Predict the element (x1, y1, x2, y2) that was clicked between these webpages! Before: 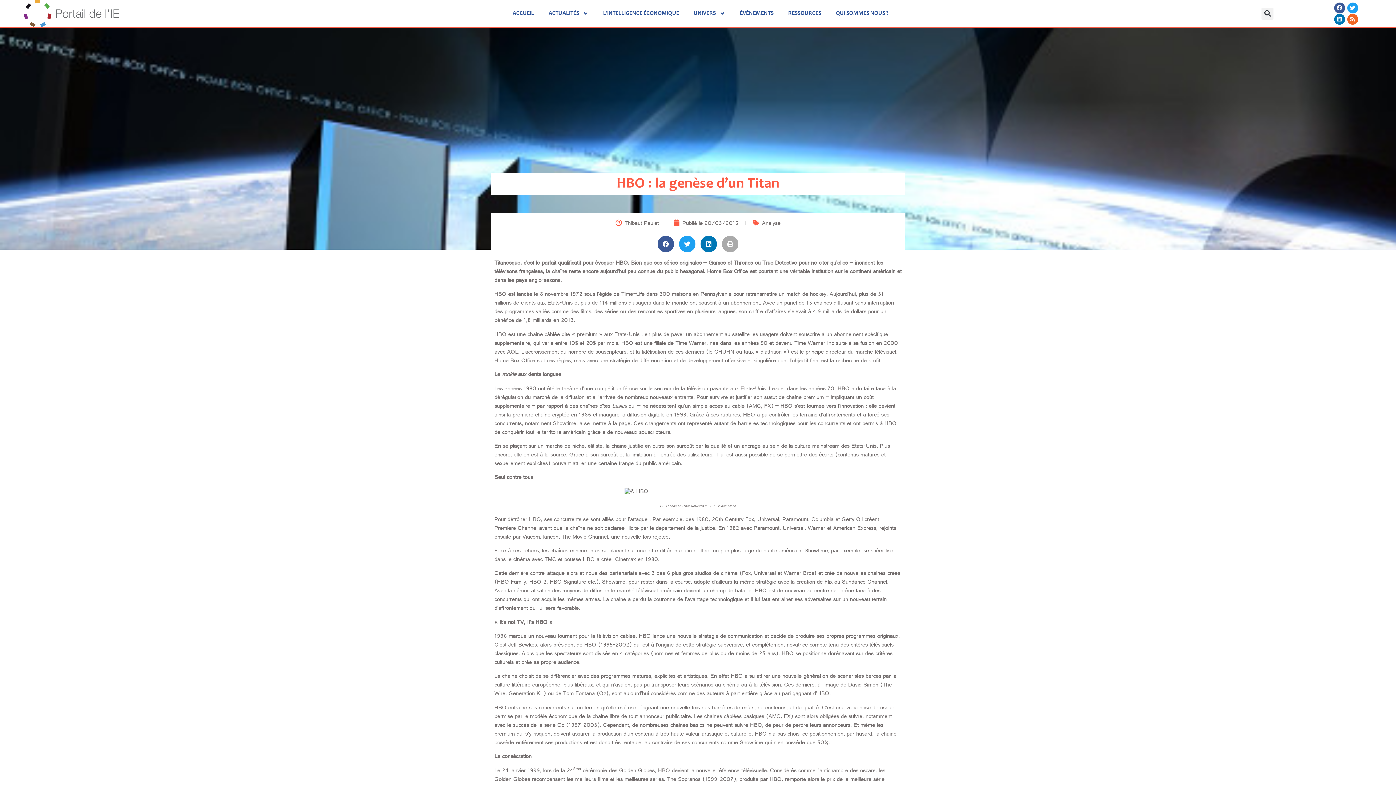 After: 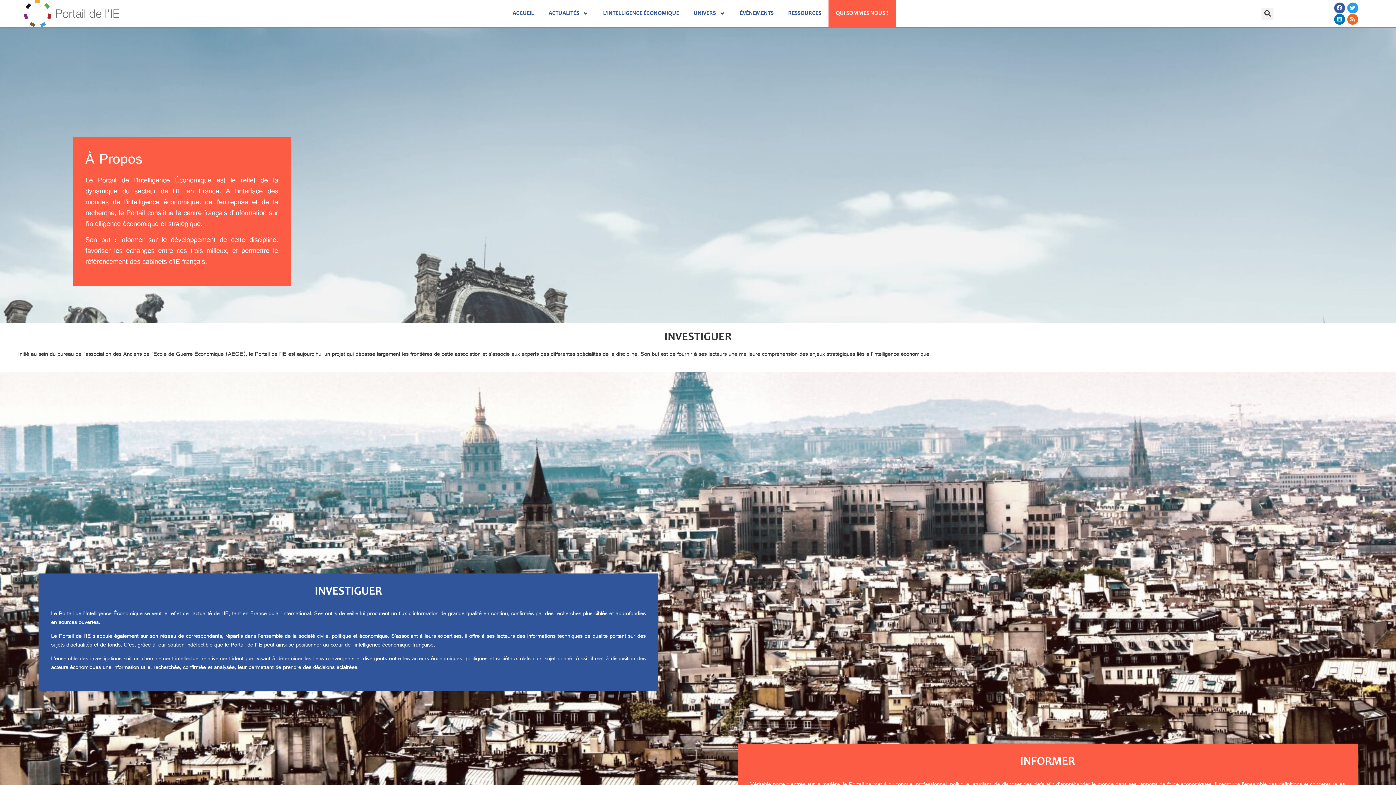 Action: bbox: (828, 0, 896, 26) label: QUI SOMMES NOUS ?